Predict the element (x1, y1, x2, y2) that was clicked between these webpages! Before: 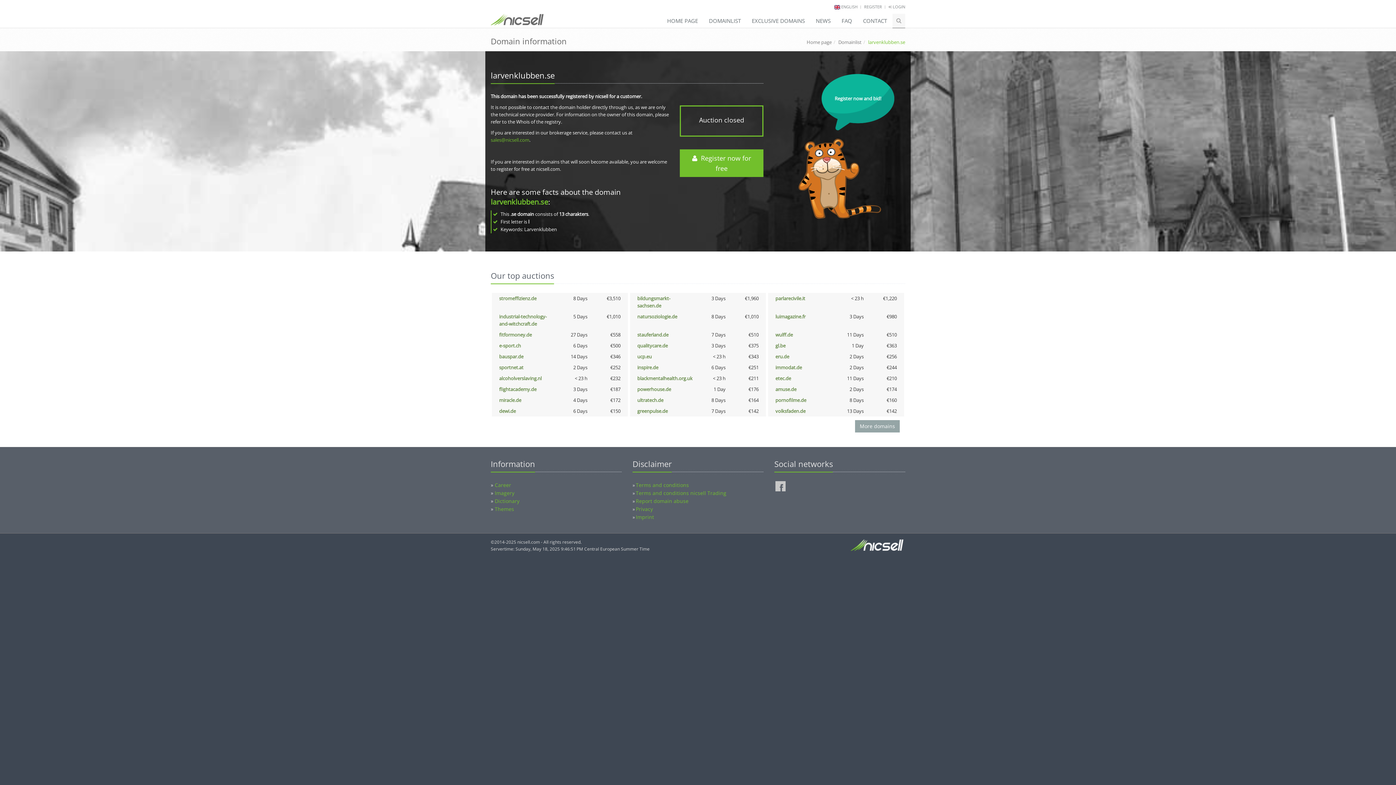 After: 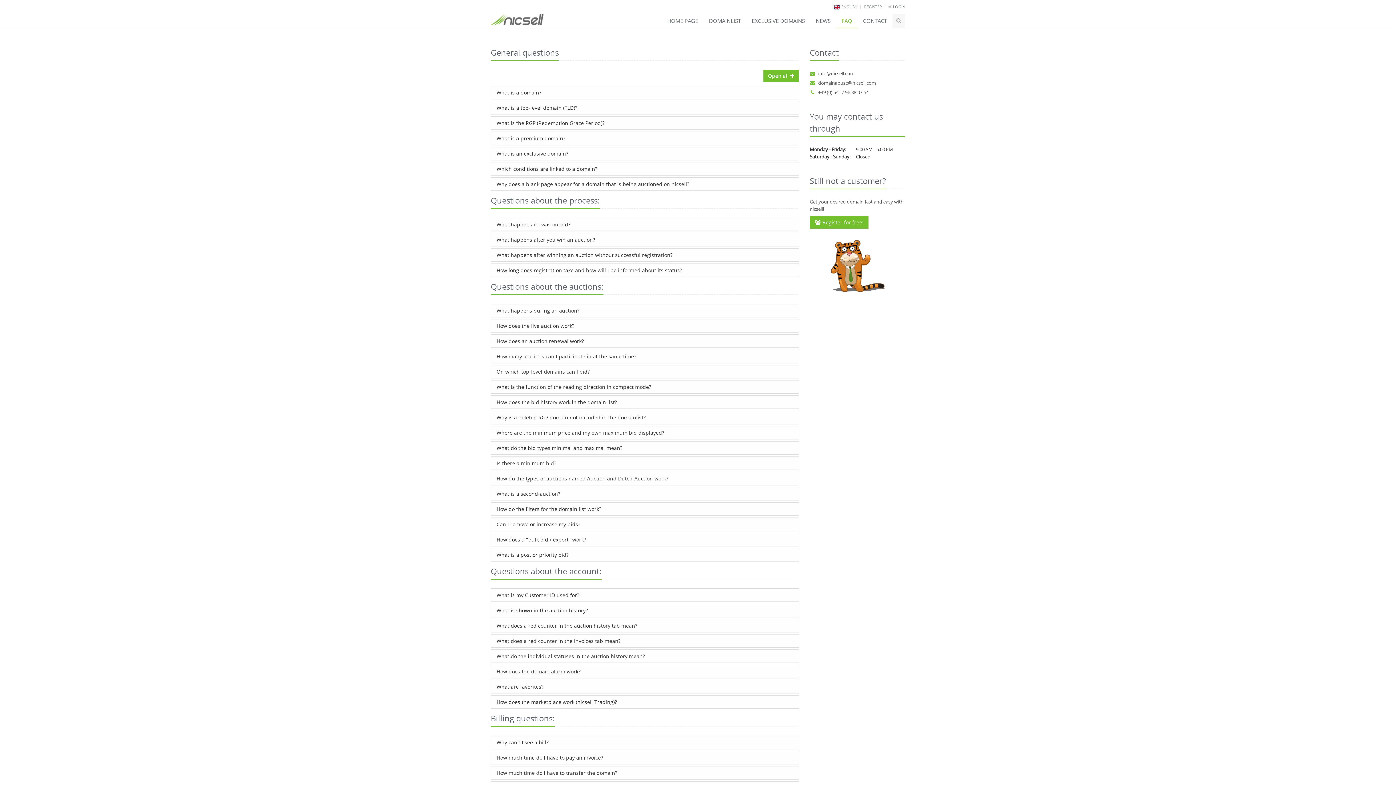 Action: label: FAQ bbox: (836, 13, 857, 28)